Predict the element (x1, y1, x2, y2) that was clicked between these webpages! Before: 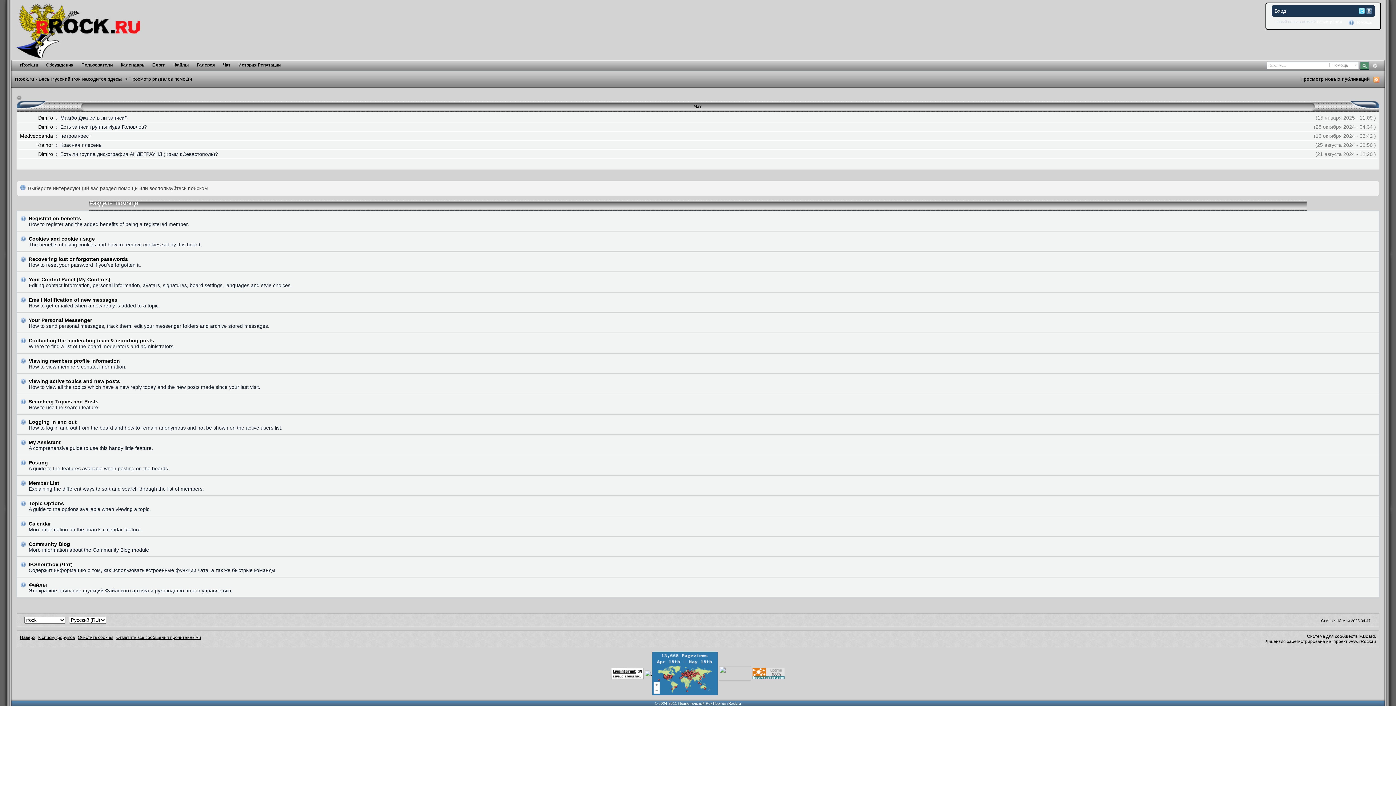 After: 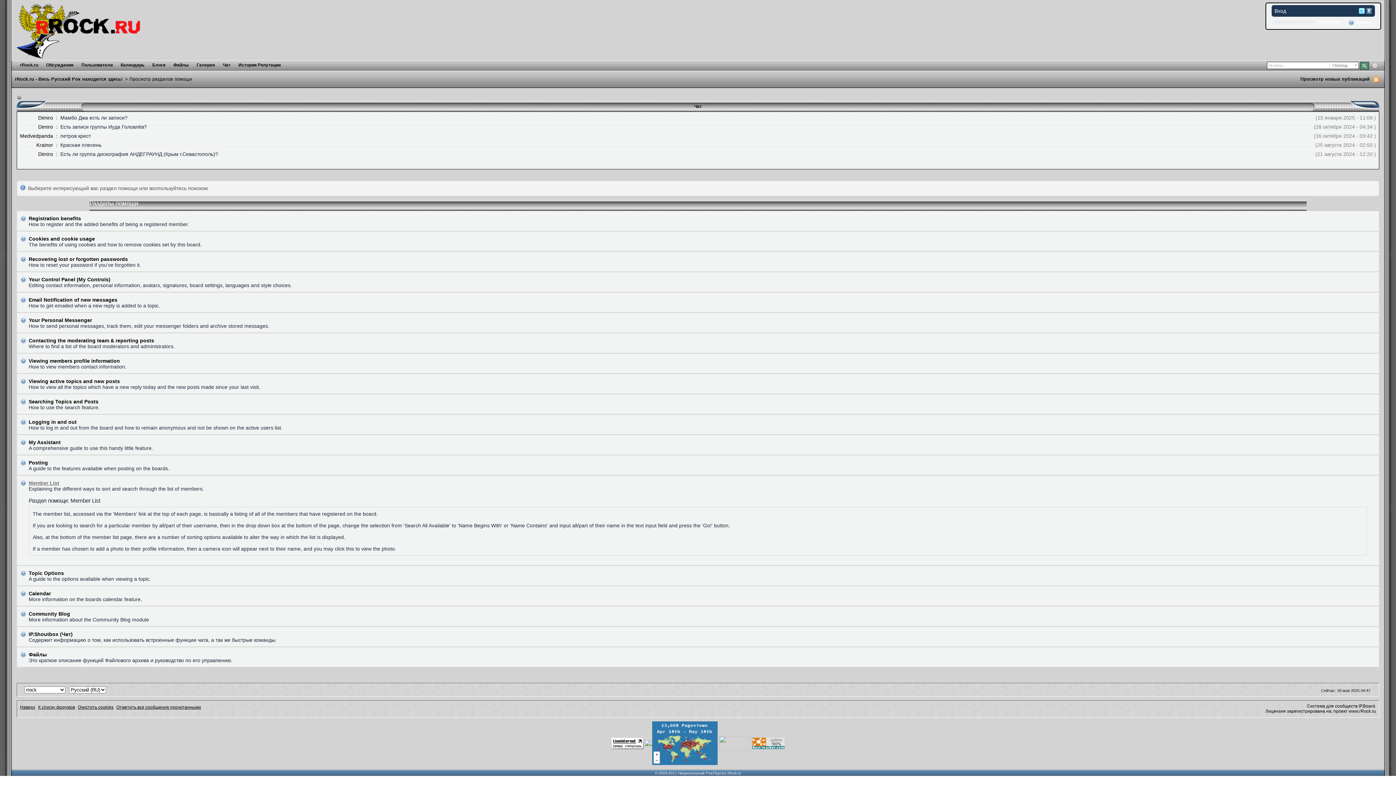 Action: bbox: (28, 480, 59, 486) label: Member List